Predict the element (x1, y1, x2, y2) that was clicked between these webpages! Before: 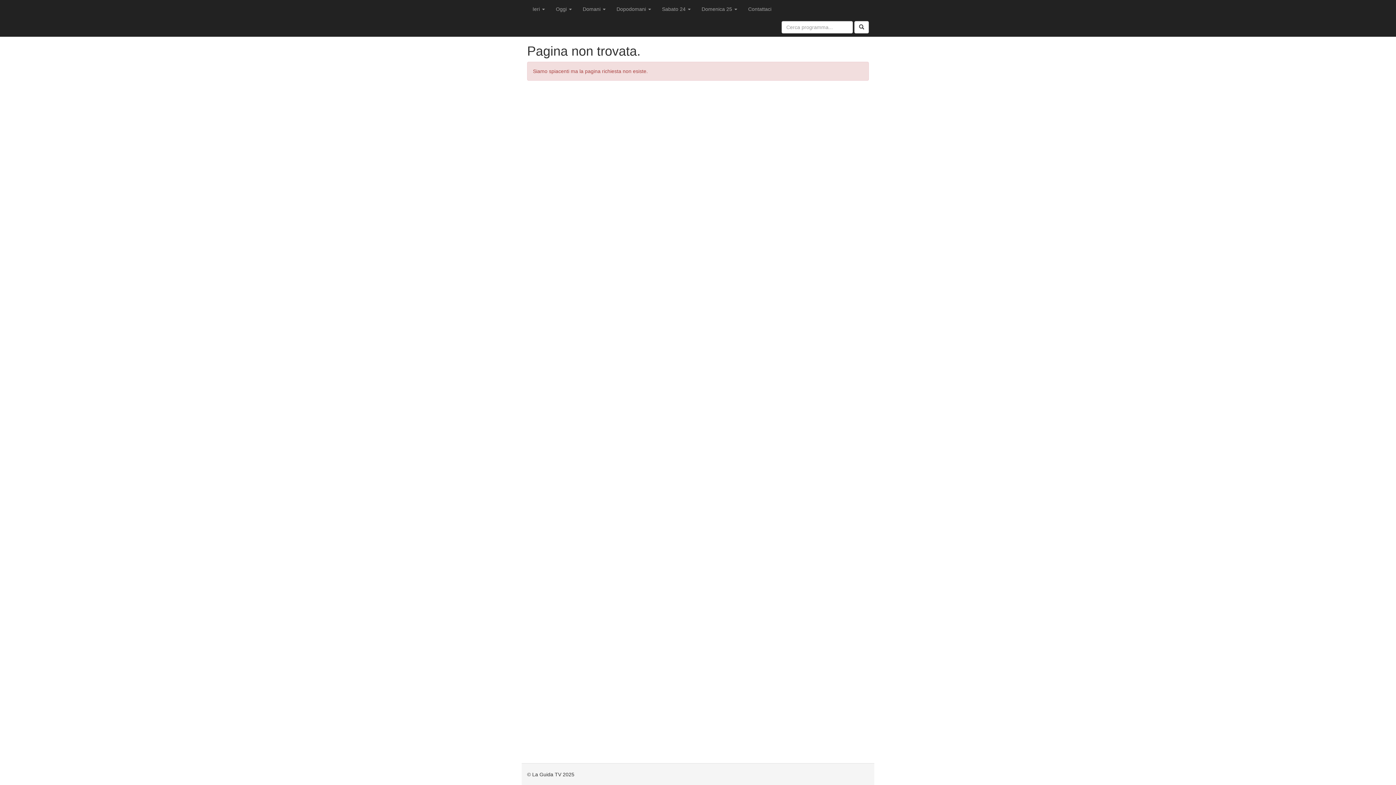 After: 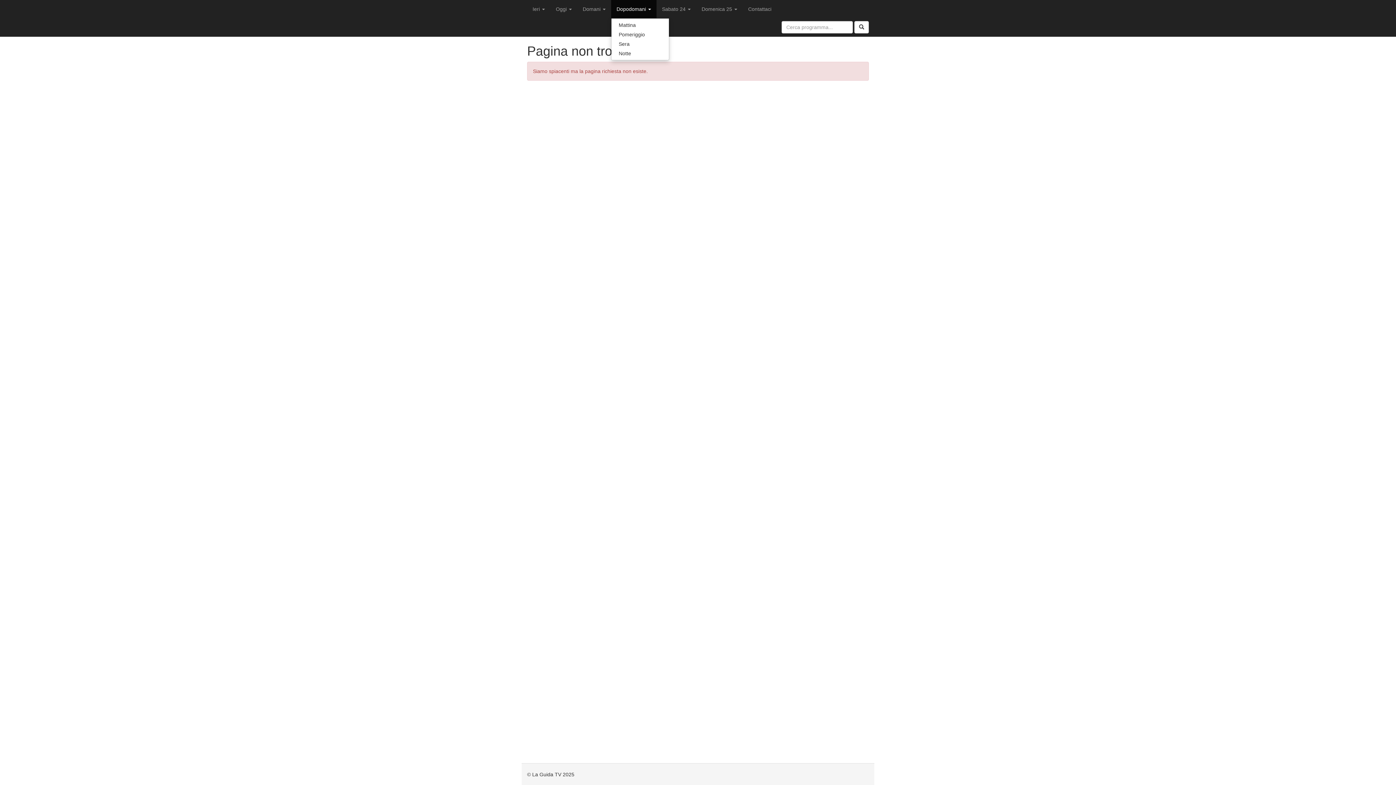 Action: label: Dopodomani  bbox: (611, 0, 656, 18)